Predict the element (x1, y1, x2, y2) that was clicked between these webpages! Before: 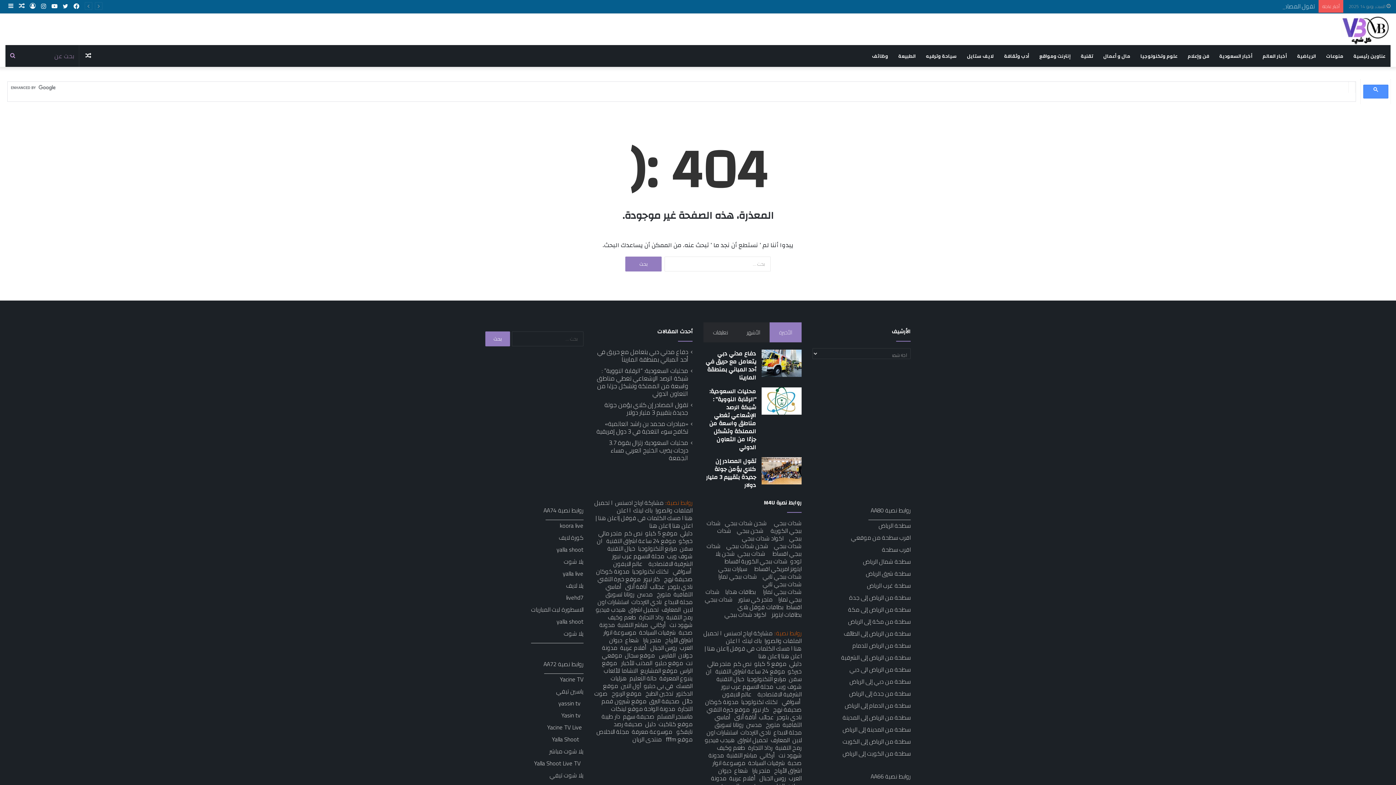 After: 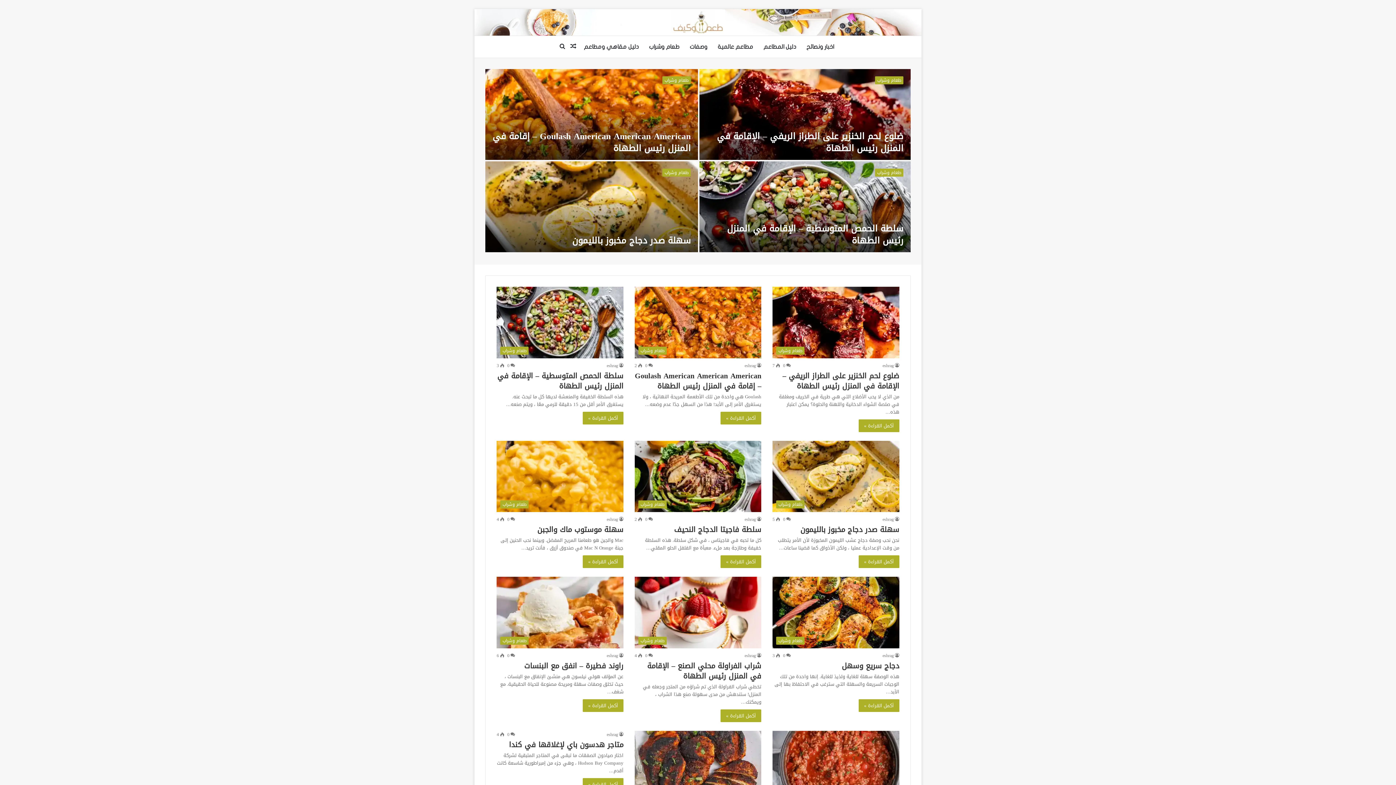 Action: label: طعم وكيف bbox: (608, 612, 636, 622)